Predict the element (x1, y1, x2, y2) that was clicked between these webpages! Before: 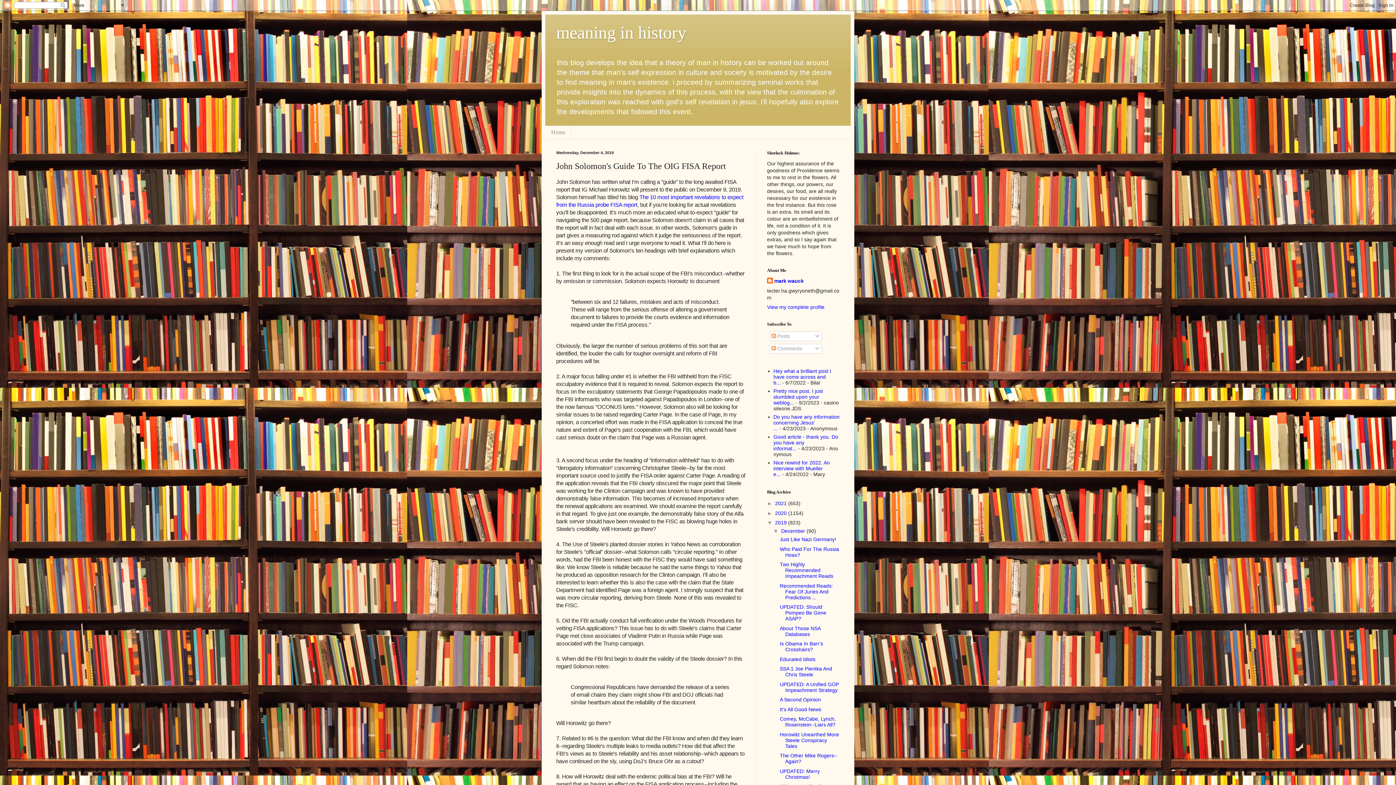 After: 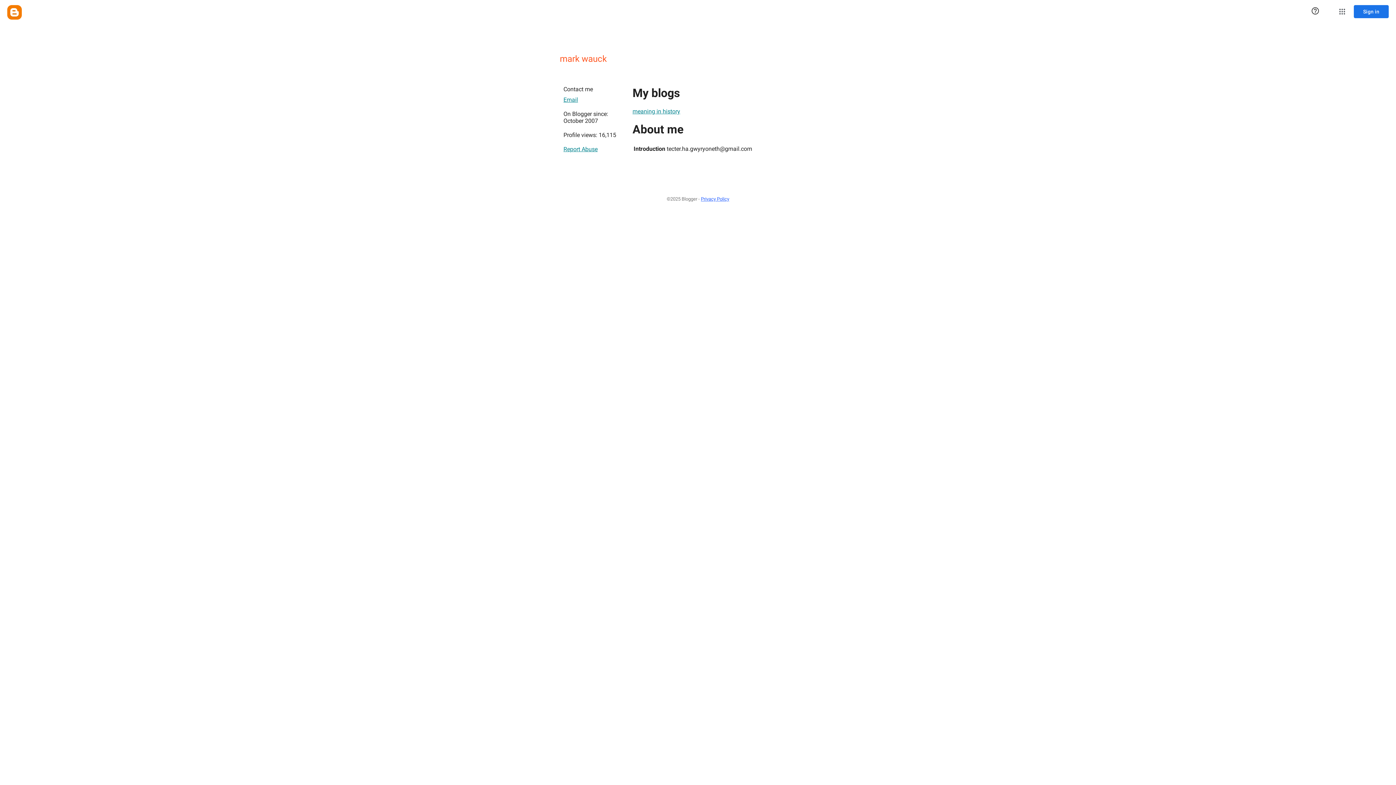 Action: label: View my complete profile bbox: (767, 304, 824, 310)